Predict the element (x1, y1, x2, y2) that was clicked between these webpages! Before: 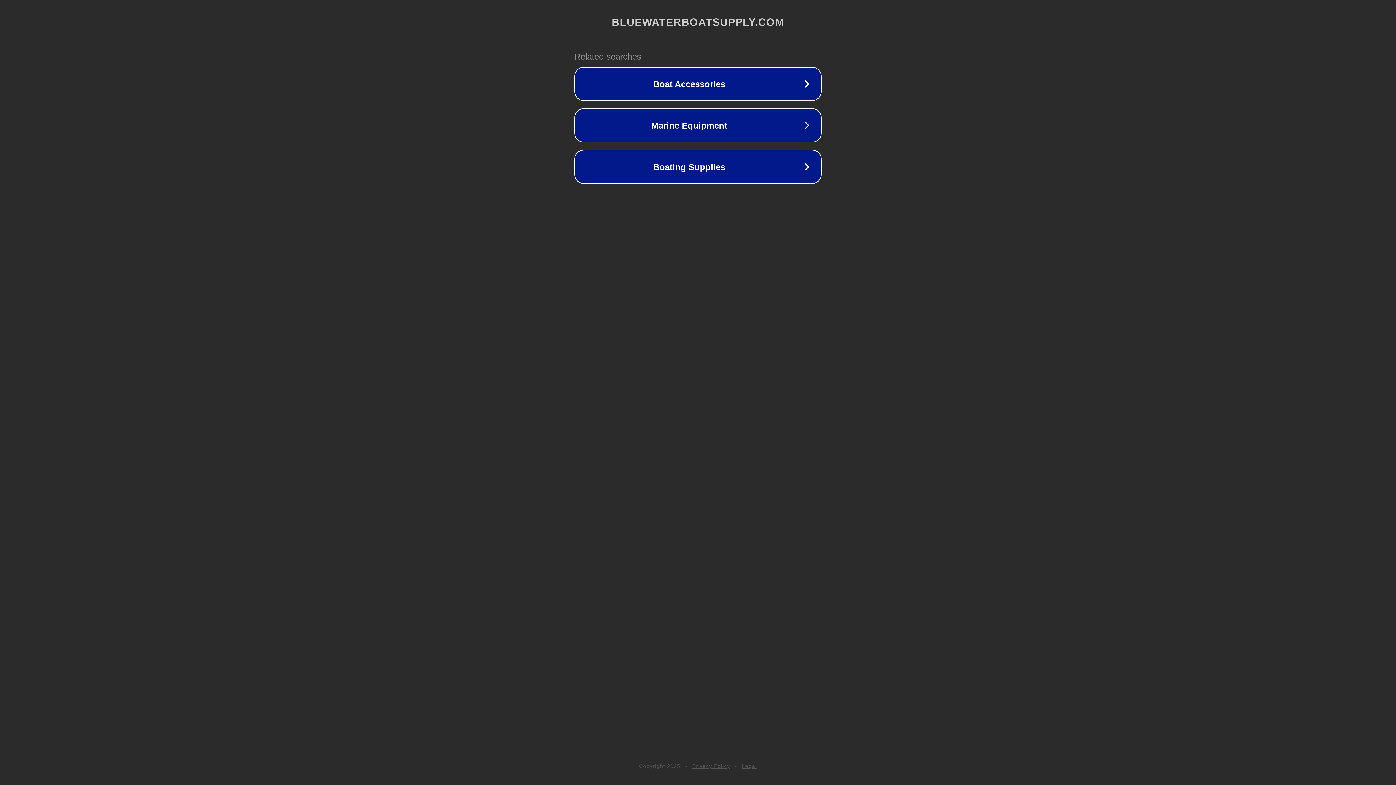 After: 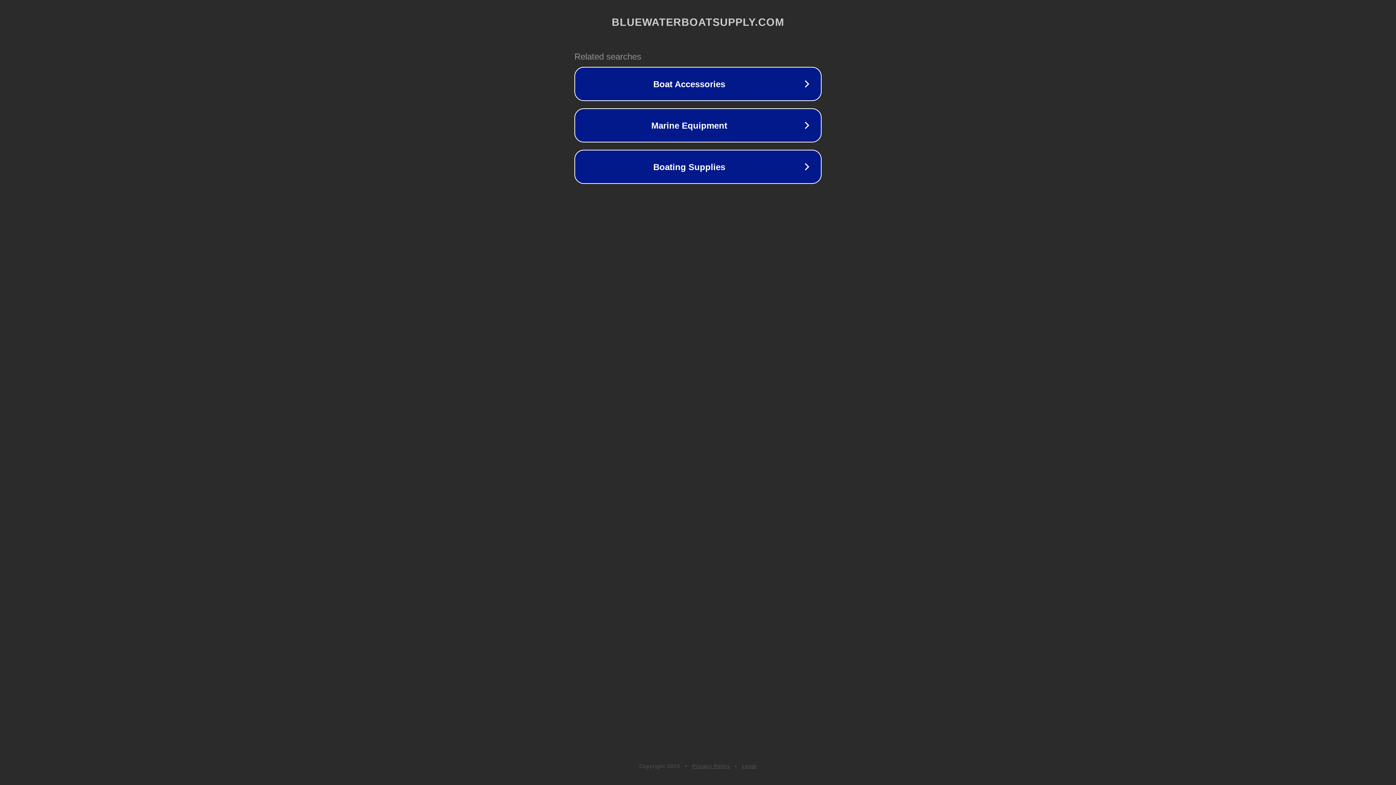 Action: label: Legal bbox: (742, 763, 757, 769)